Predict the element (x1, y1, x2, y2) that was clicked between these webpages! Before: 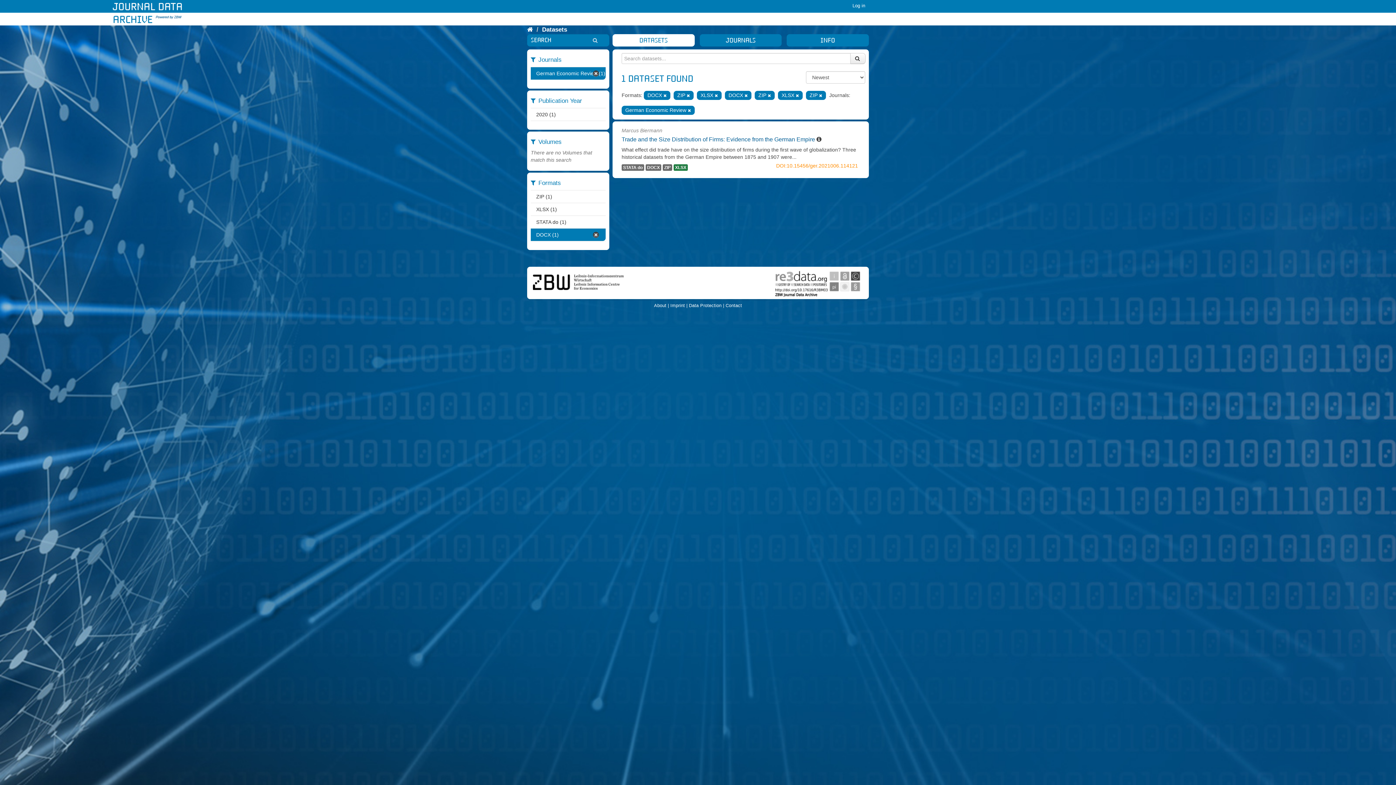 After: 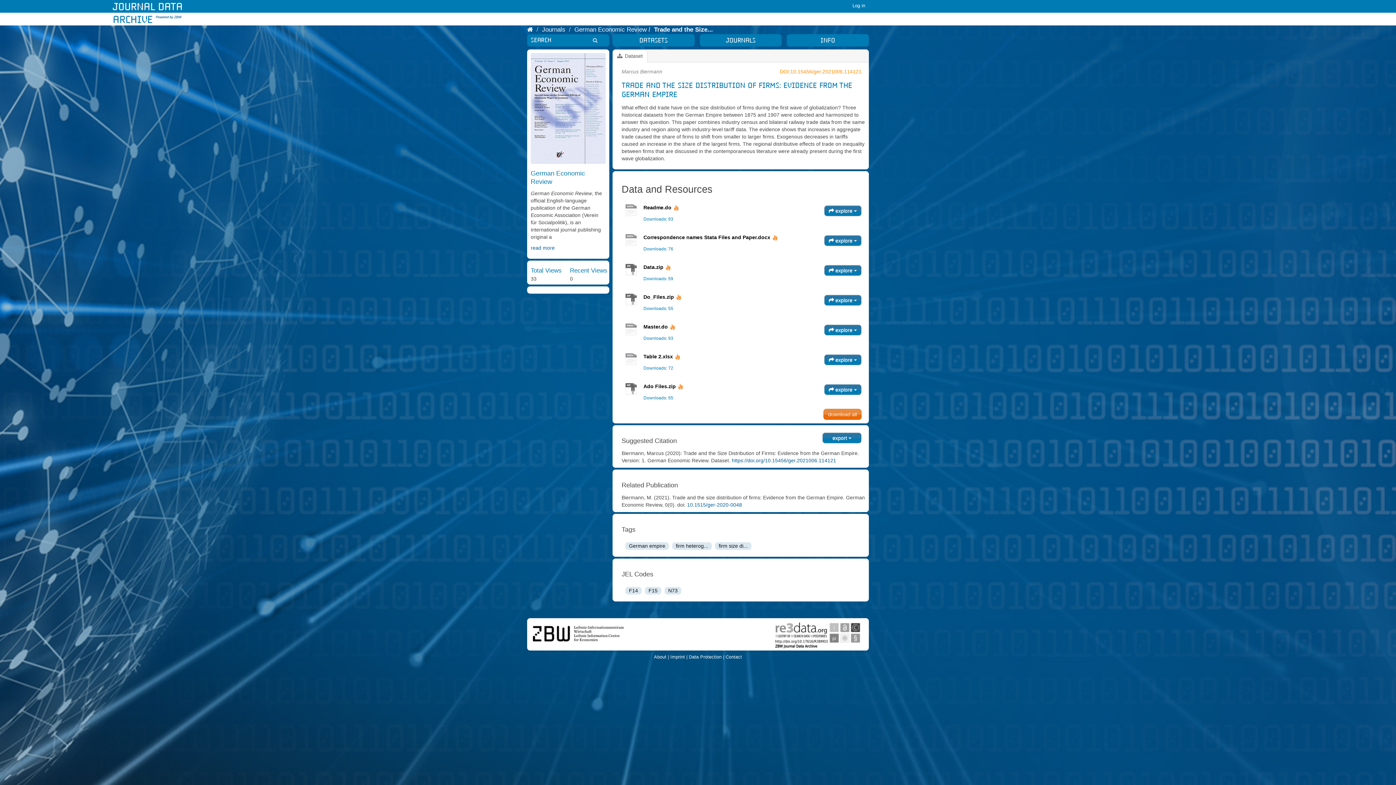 Action: bbox: (776, 163, 858, 168) label: DOI:10.15456/ger.2021006.114121